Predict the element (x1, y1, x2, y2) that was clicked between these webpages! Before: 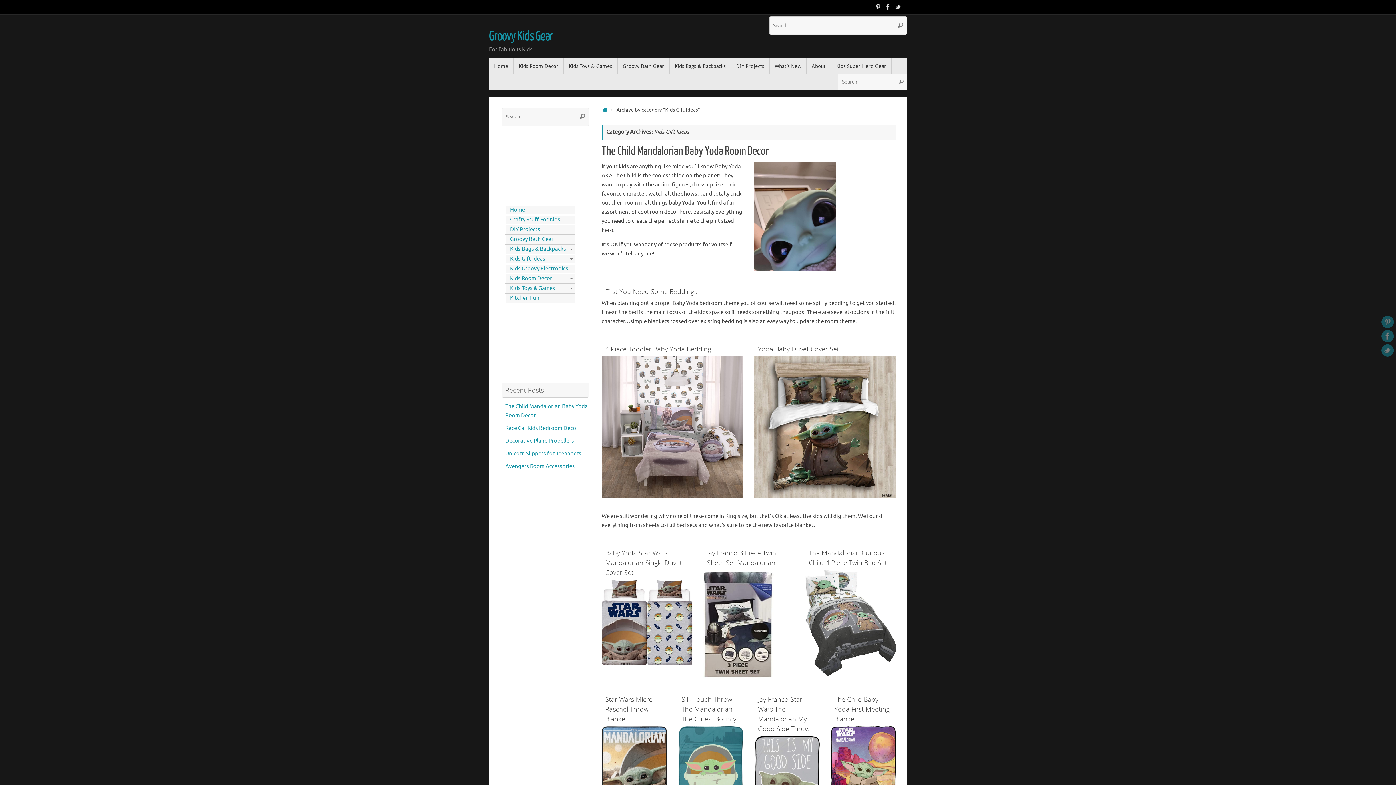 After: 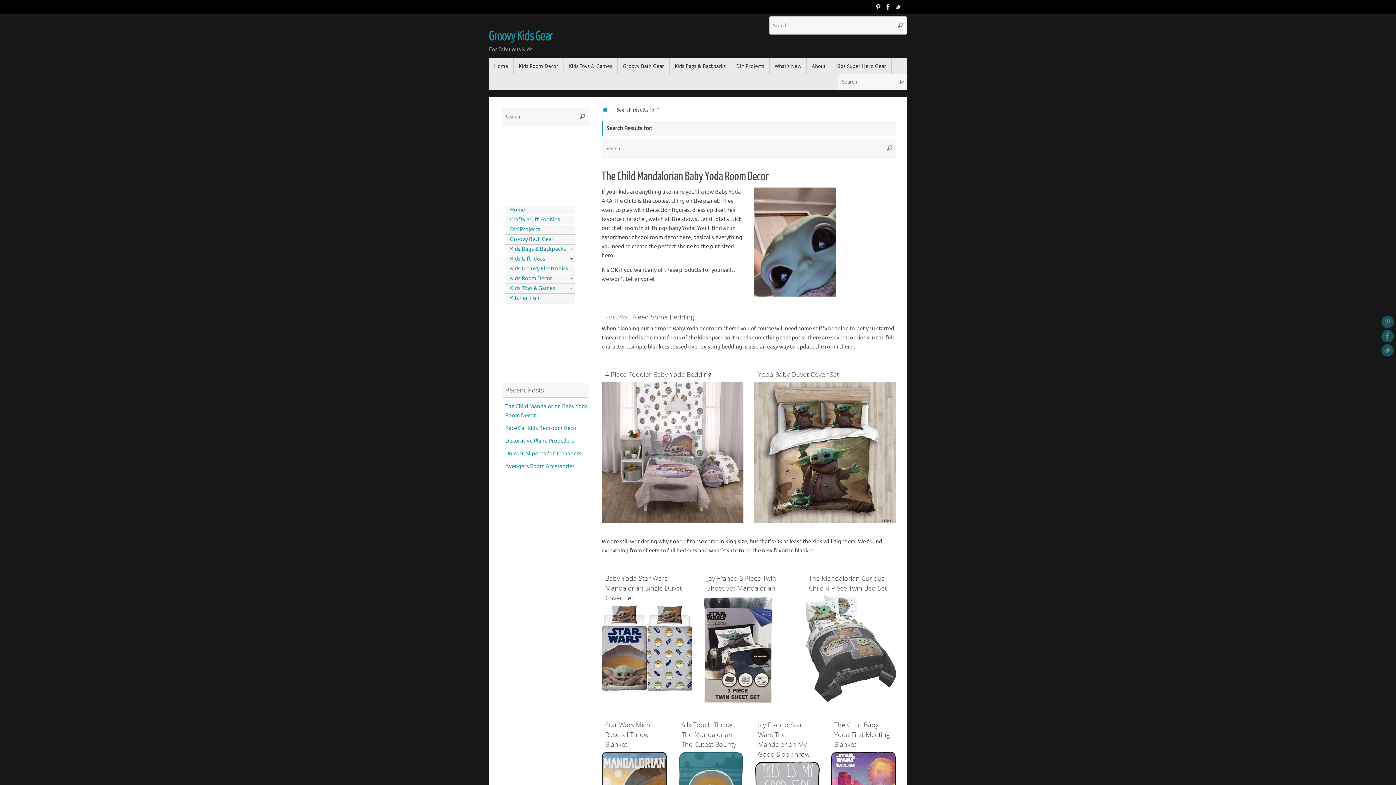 Action: bbox: (895, 73, 907, 89) label: Search